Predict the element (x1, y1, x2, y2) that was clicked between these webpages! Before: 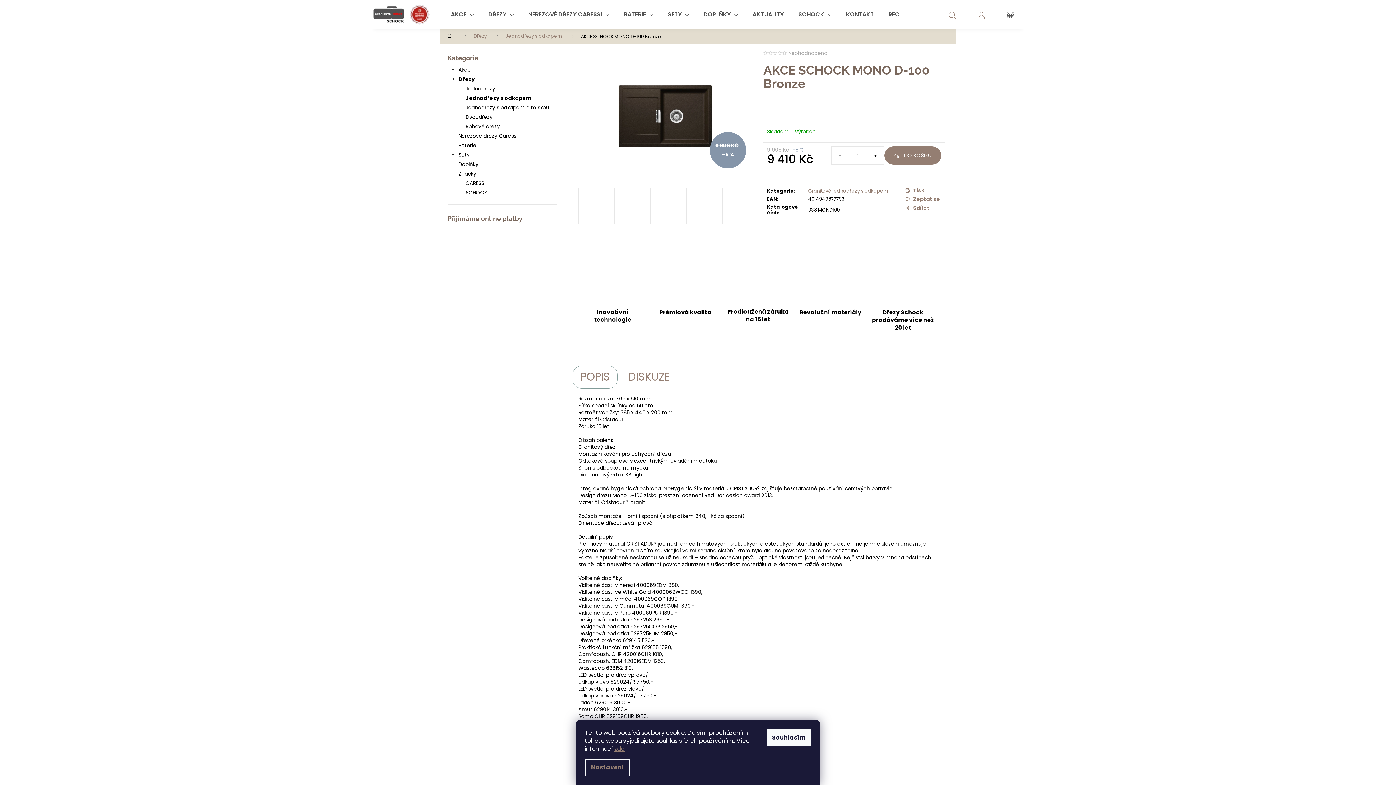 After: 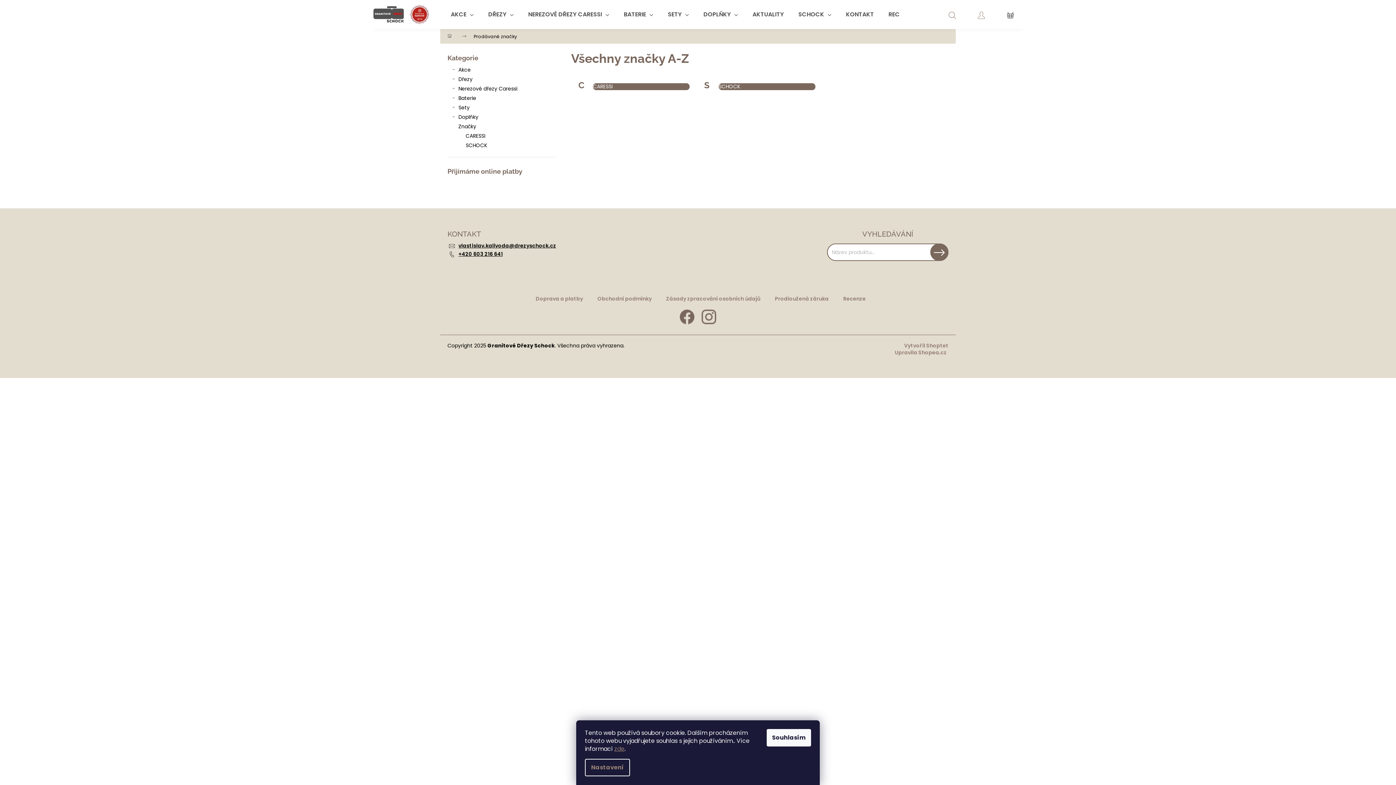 Action: label: Značky bbox: (447, 169, 556, 178)